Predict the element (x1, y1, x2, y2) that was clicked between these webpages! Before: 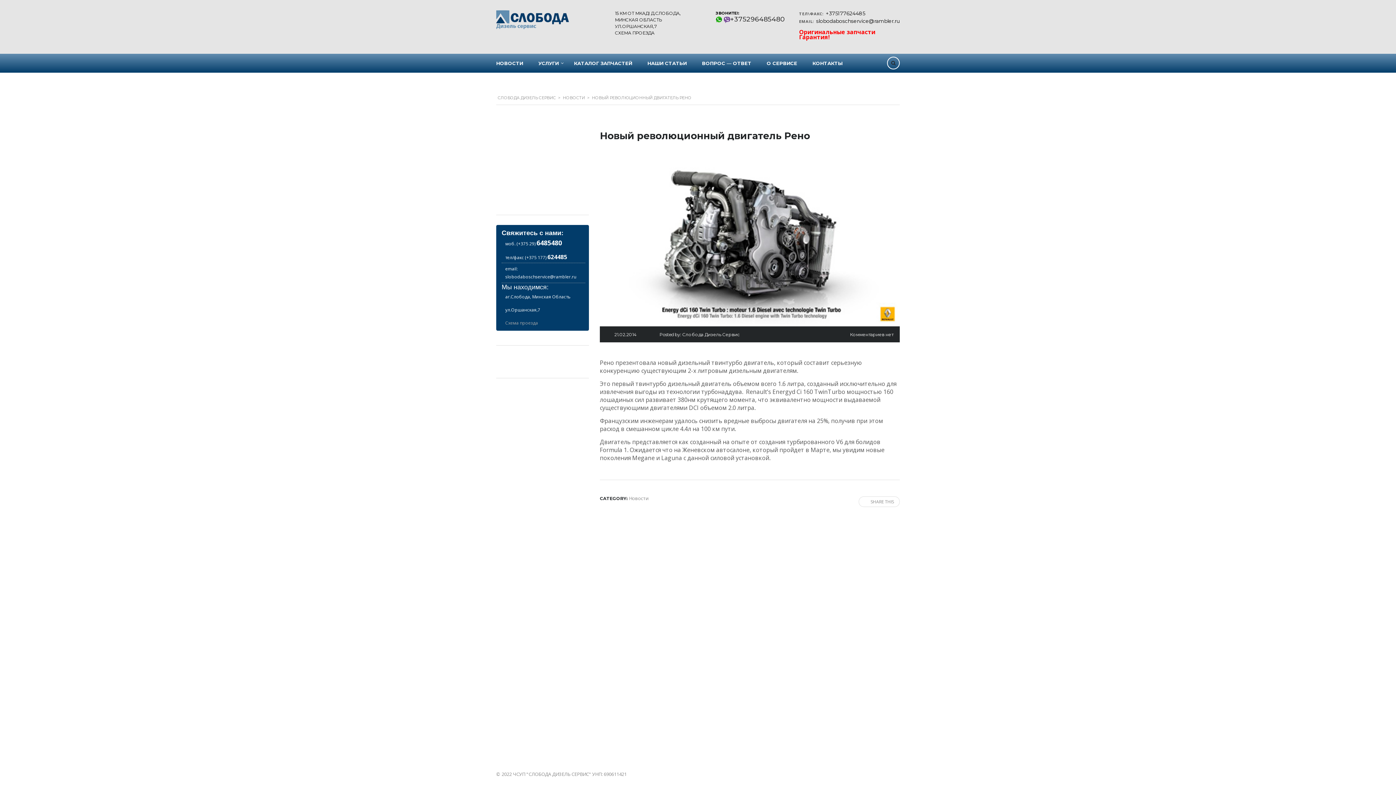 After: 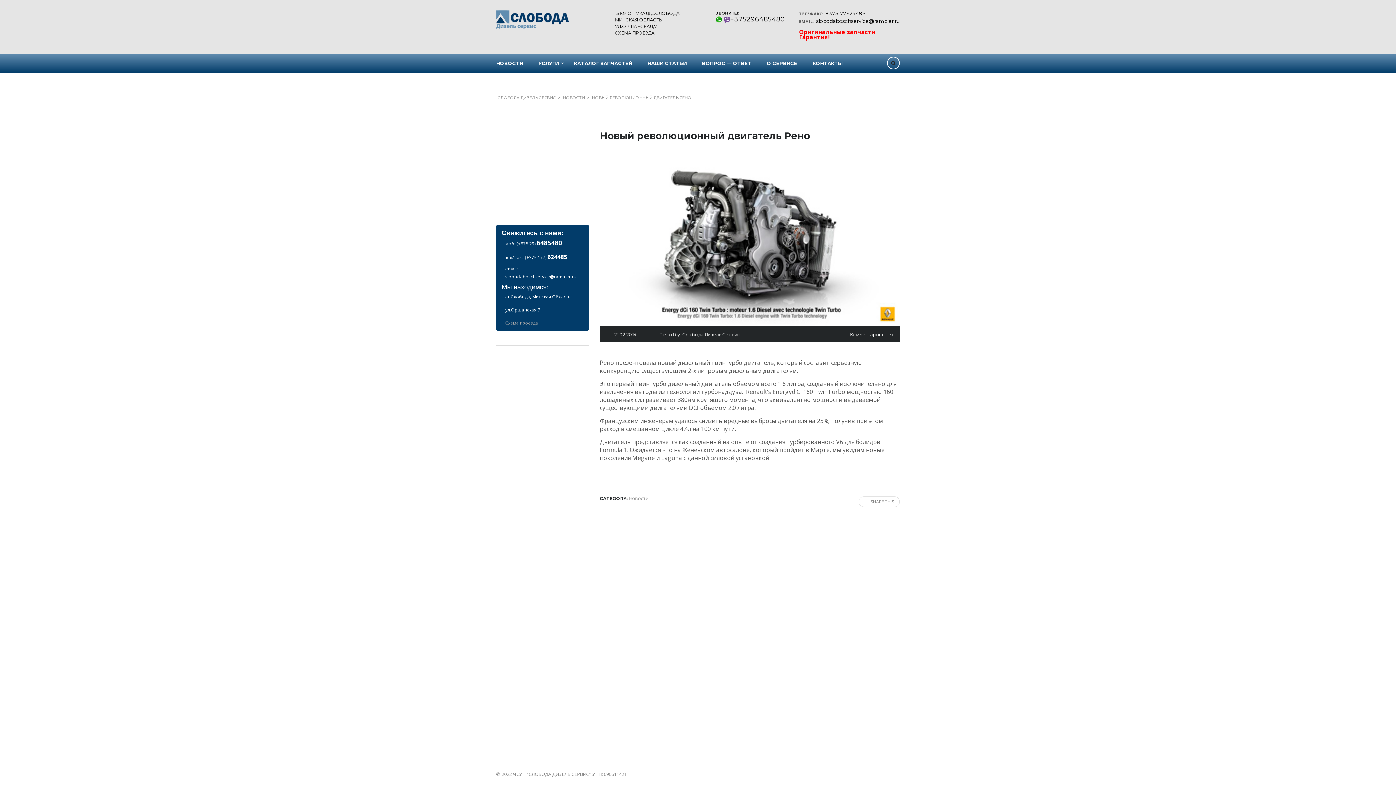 Action: label: +375296485480 bbox: (730, 15, 785, 23)